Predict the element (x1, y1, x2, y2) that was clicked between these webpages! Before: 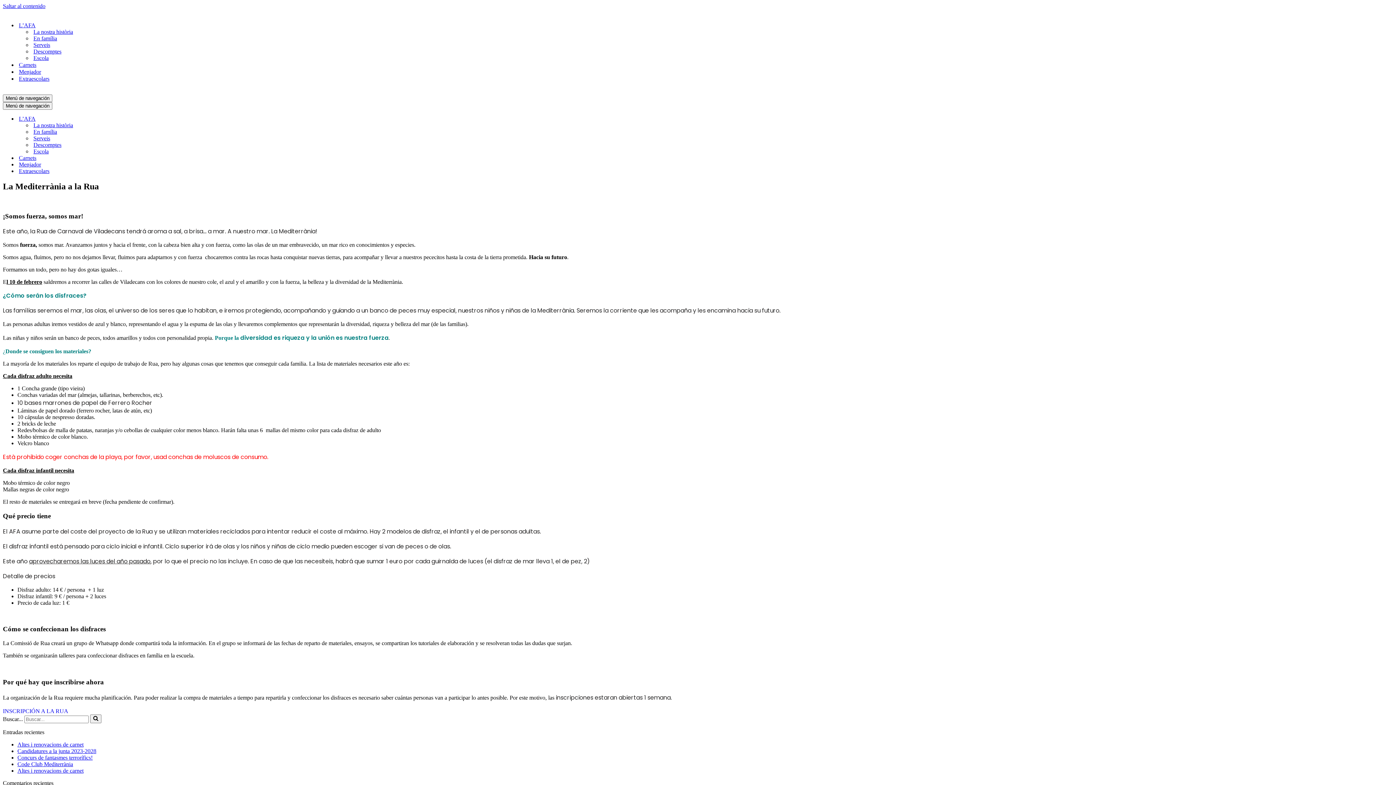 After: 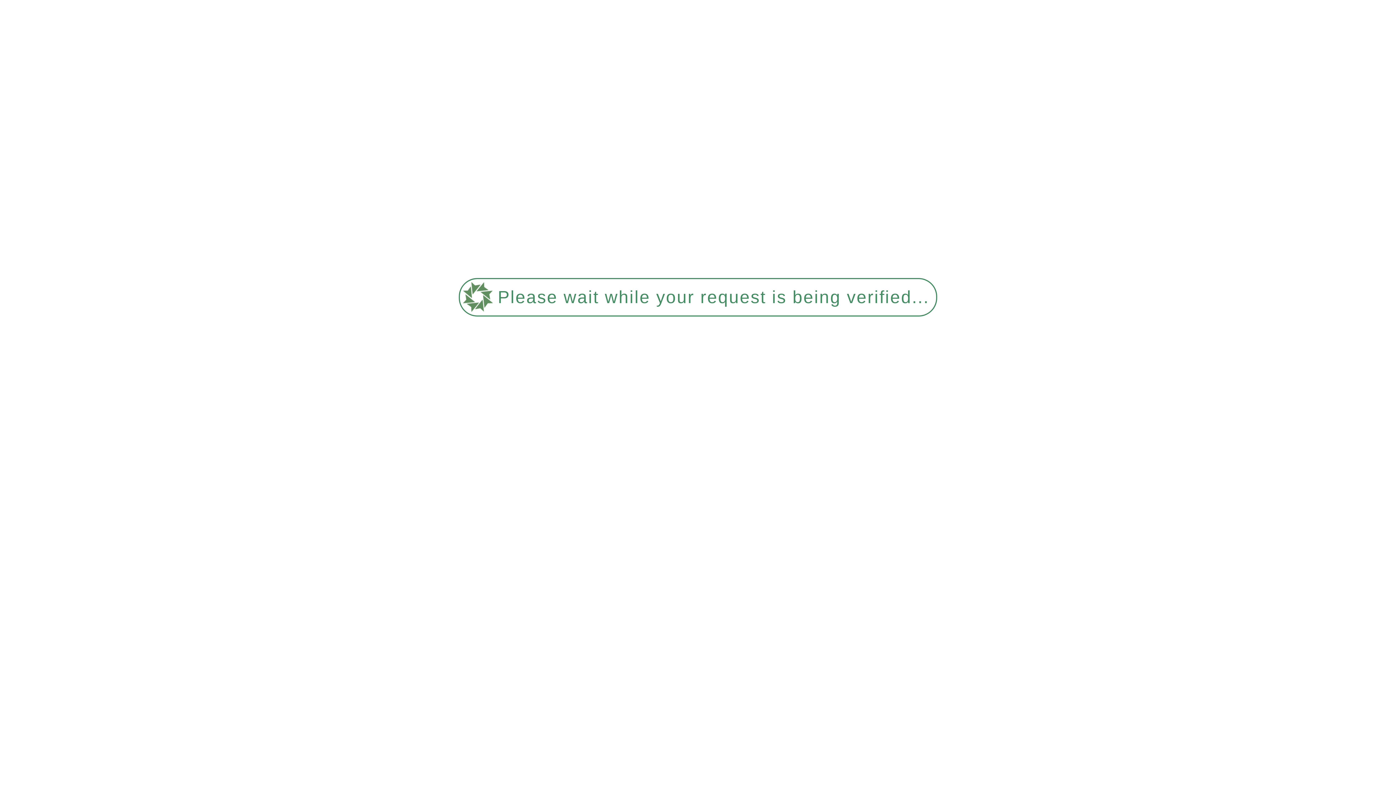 Action: label: Extraescolars bbox: (18, 168, 132, 174)